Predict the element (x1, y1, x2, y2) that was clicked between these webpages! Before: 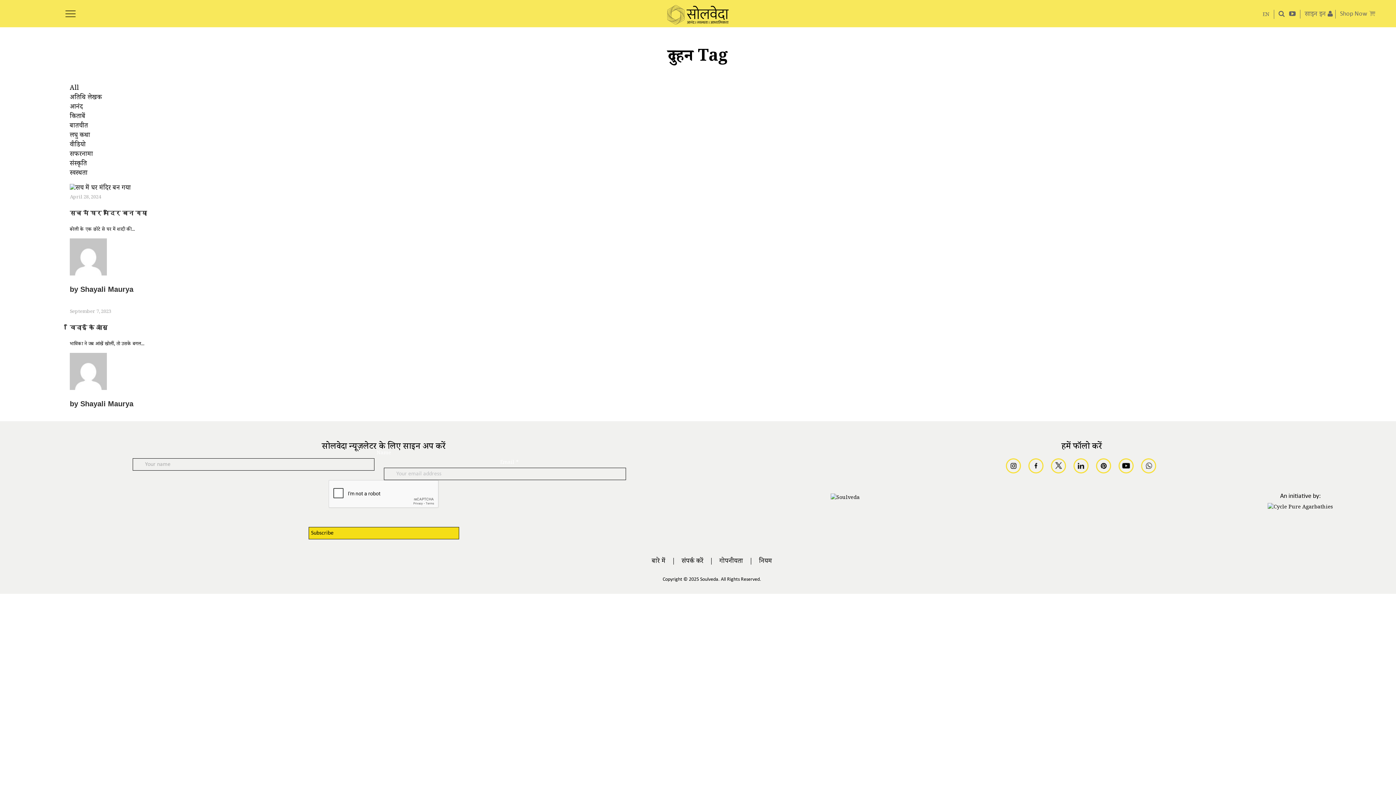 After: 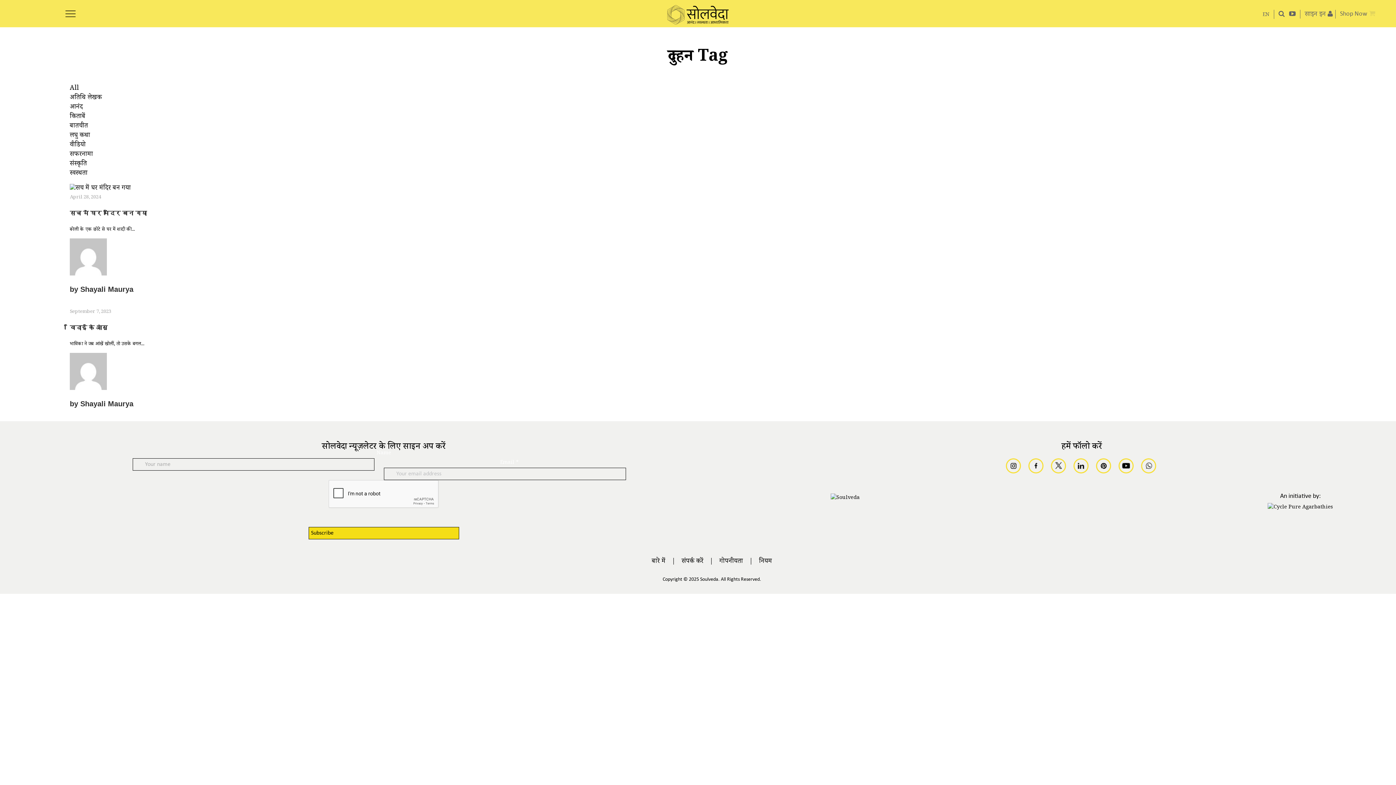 Action: label: An initiative by: bbox: (1268, 488, 1333, 512)